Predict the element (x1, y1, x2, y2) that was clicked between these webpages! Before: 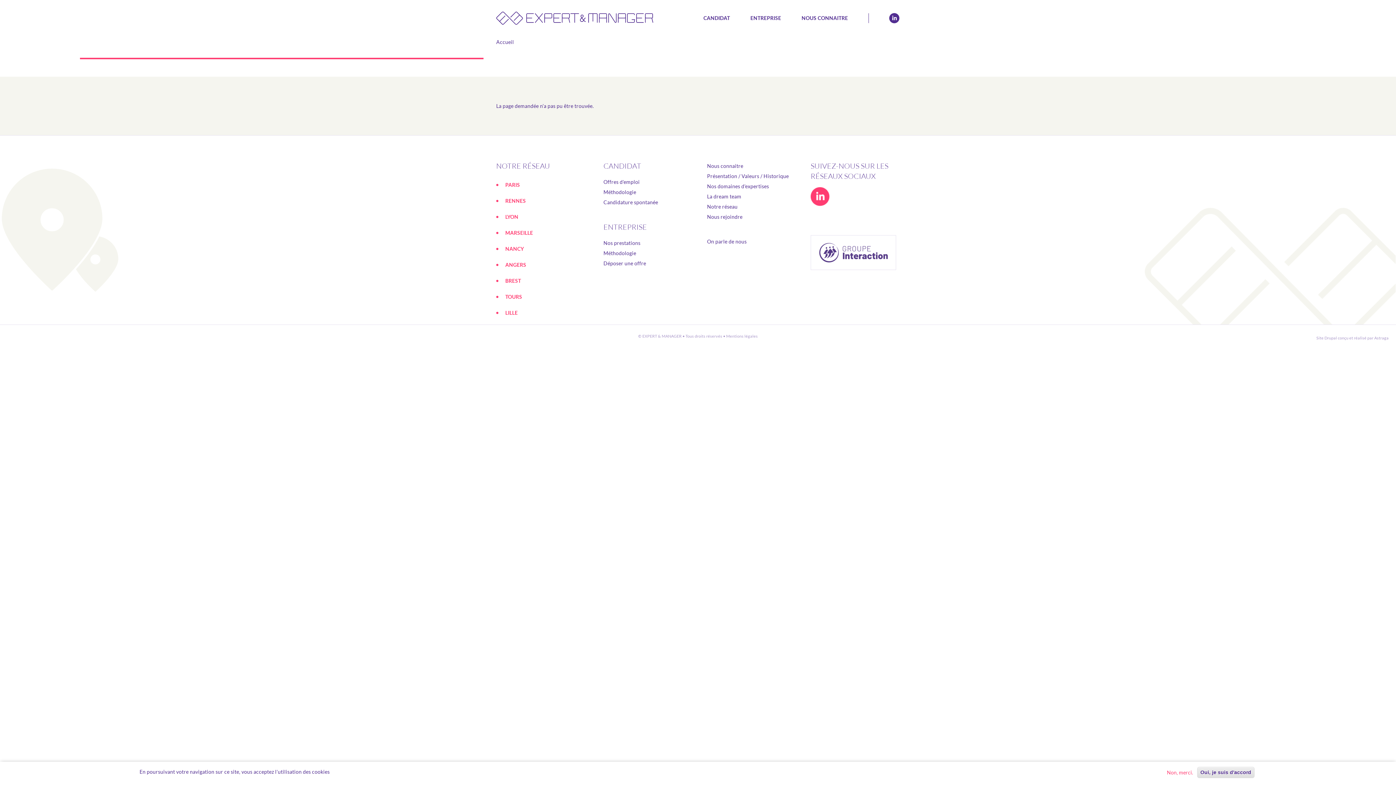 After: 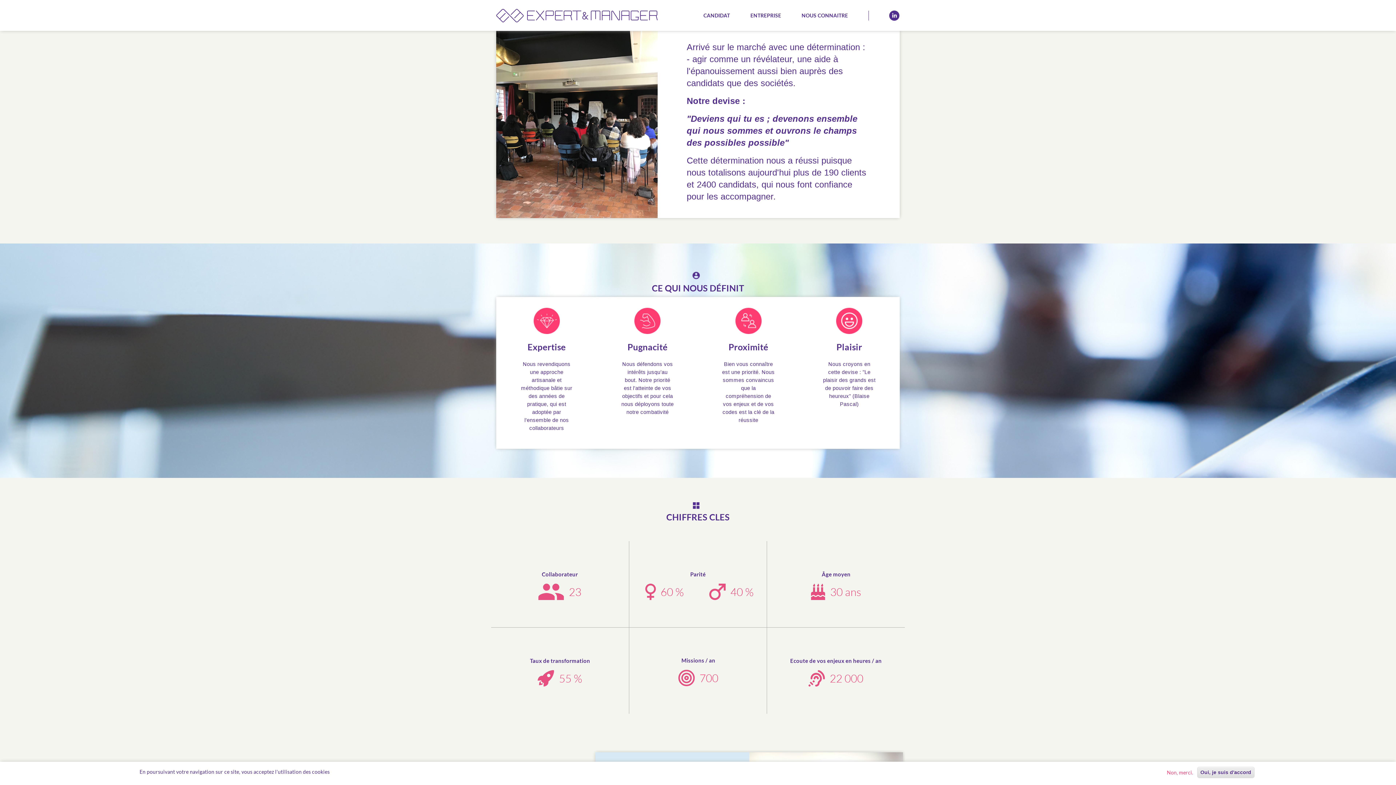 Action: label: Présentation / Valeurs / Historique bbox: (707, 173, 789, 179)